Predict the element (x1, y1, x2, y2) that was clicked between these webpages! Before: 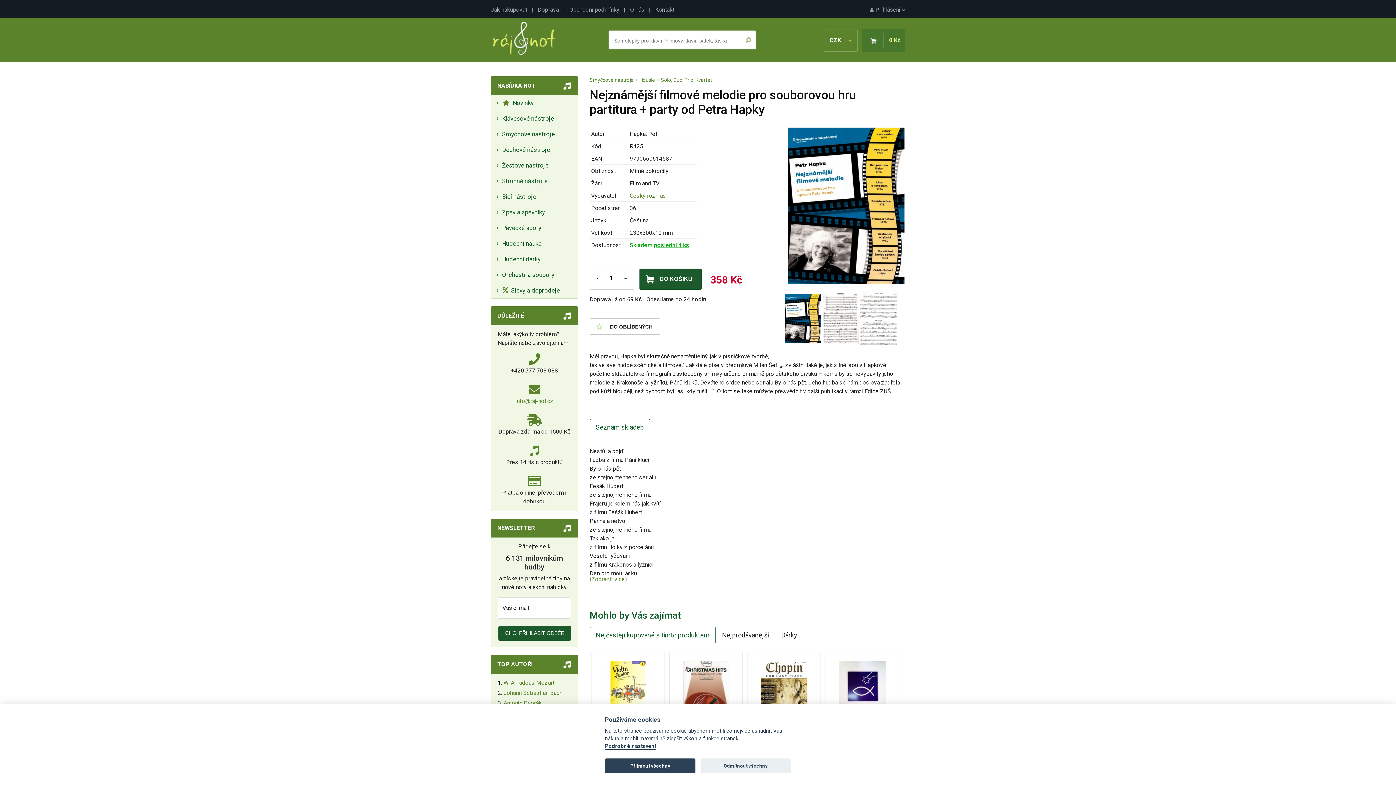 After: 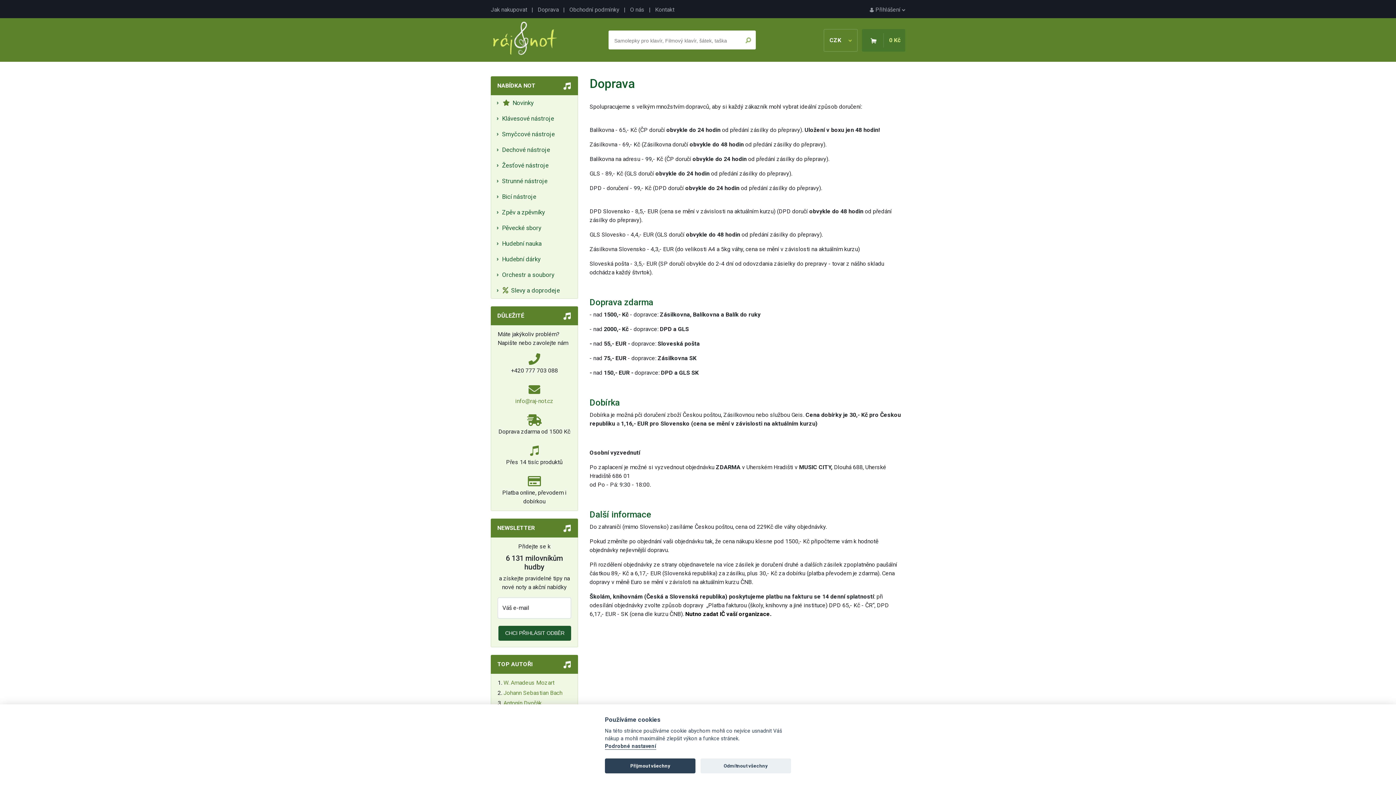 Action: label: Doprava bbox: (537, 6, 558, 13)